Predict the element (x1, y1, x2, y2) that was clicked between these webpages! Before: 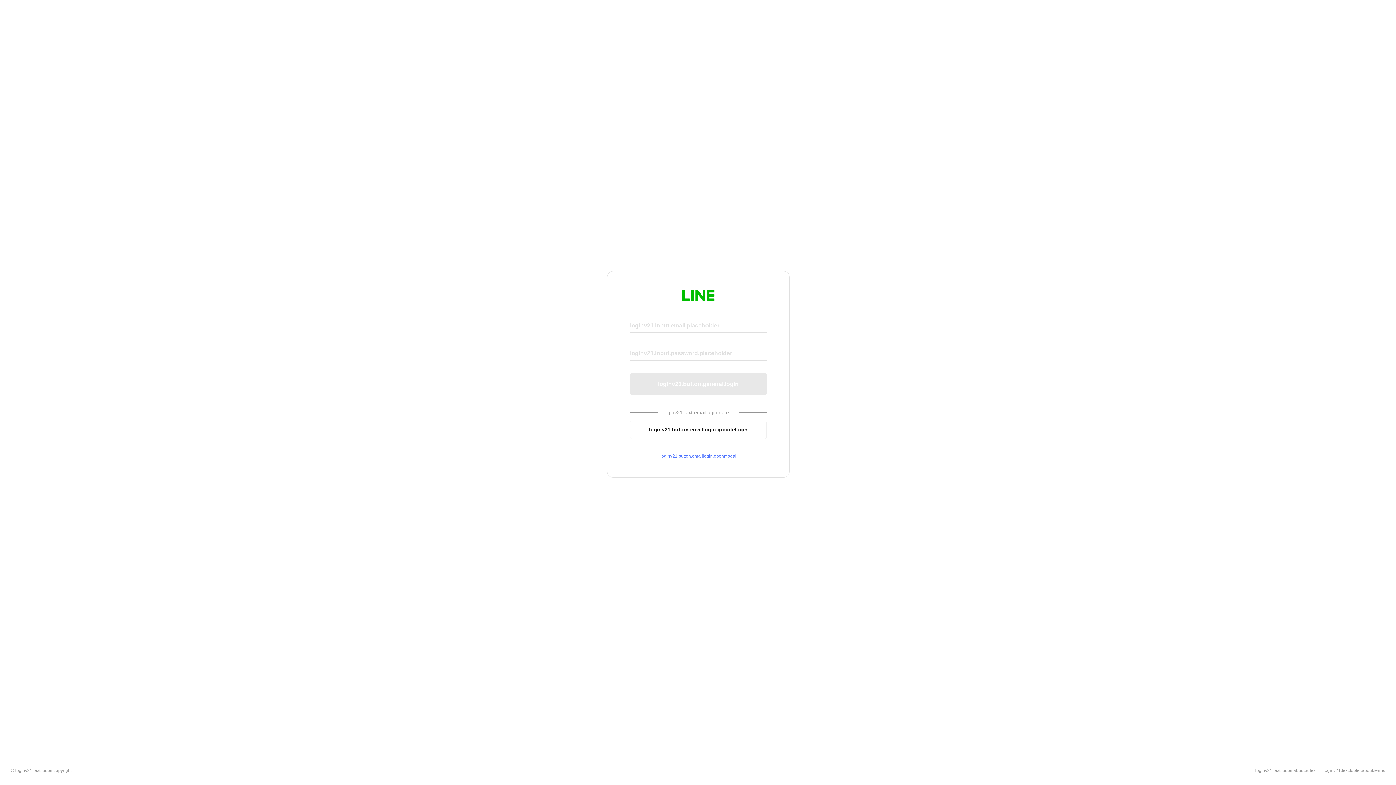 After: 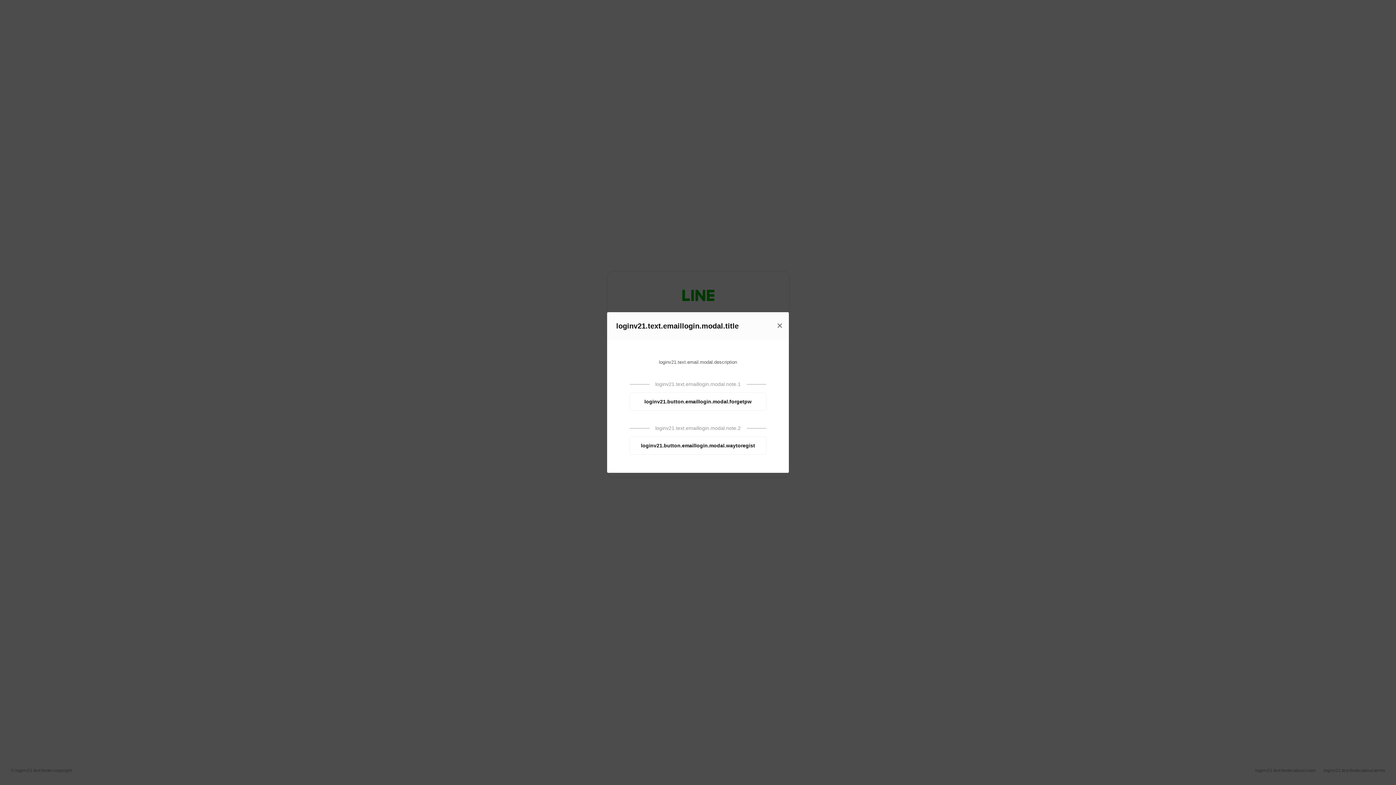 Action: bbox: (630, 453, 766, 459) label: loginv21.button.emaillogin.openmodal